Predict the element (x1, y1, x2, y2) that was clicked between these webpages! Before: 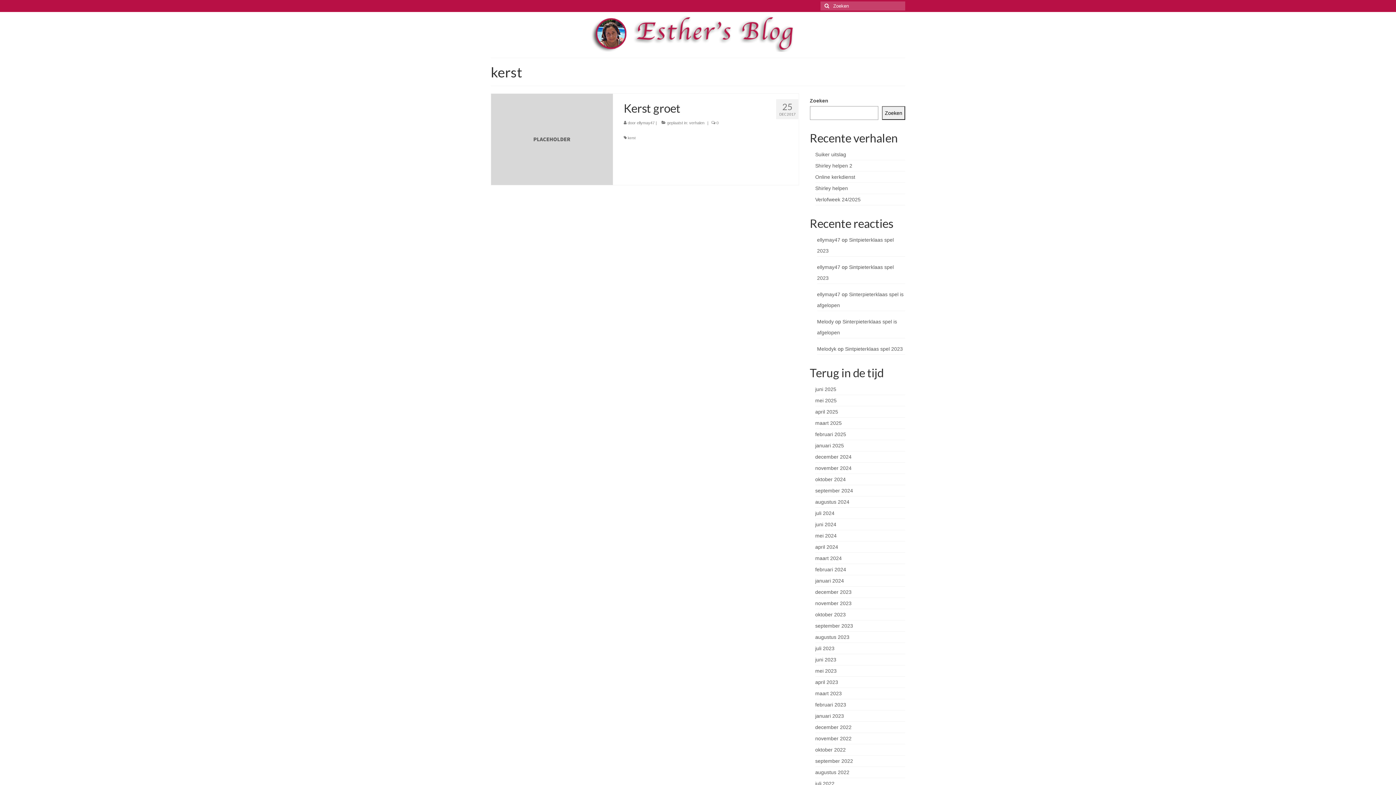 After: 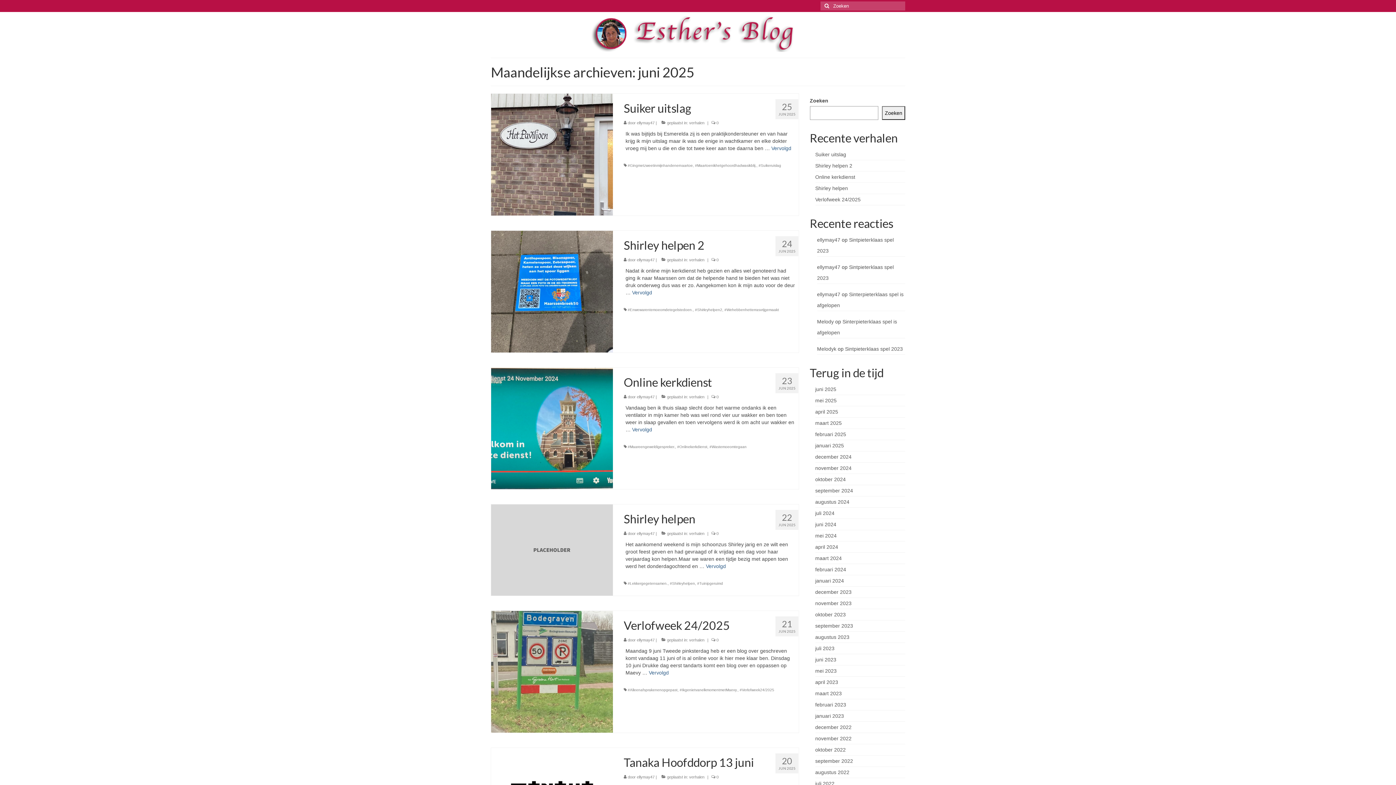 Action: bbox: (815, 386, 836, 392) label: juni 2025